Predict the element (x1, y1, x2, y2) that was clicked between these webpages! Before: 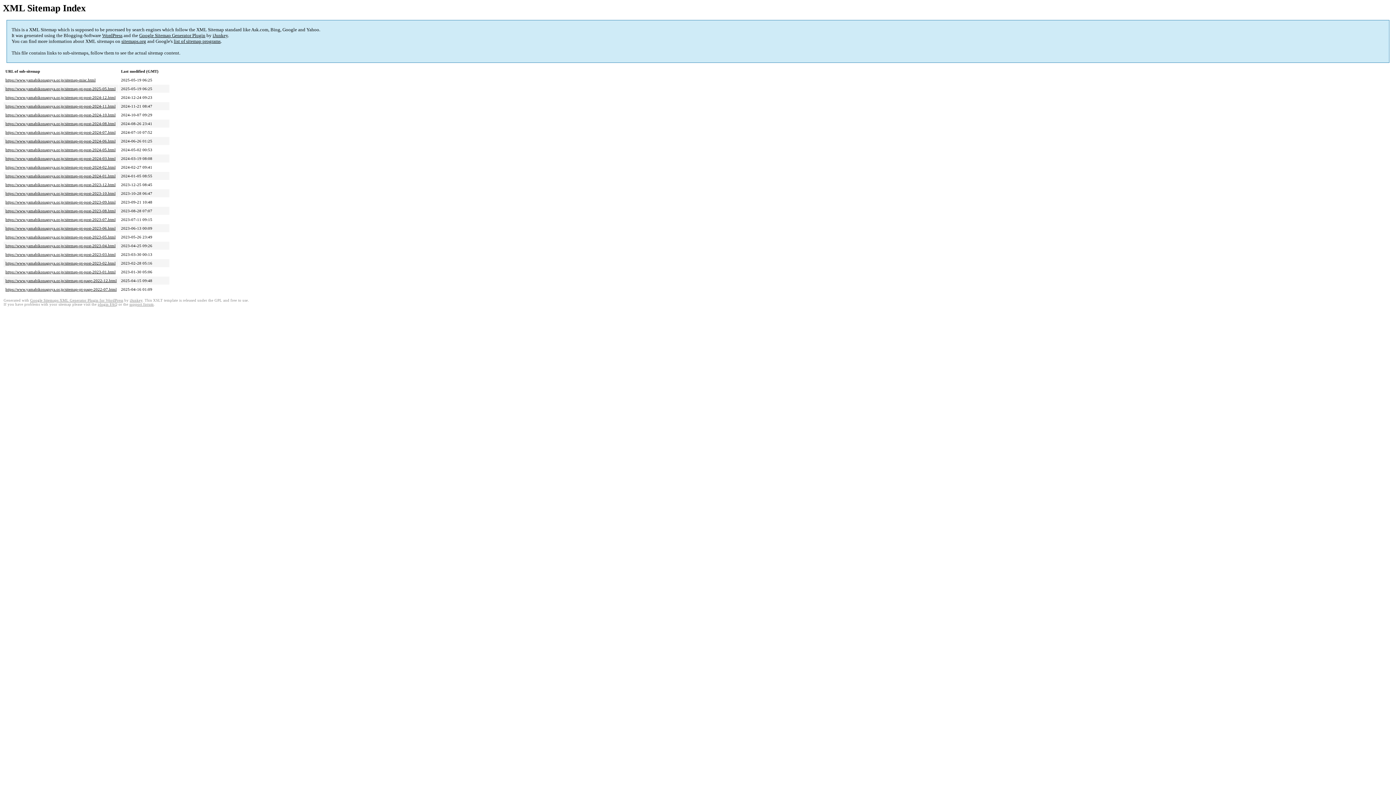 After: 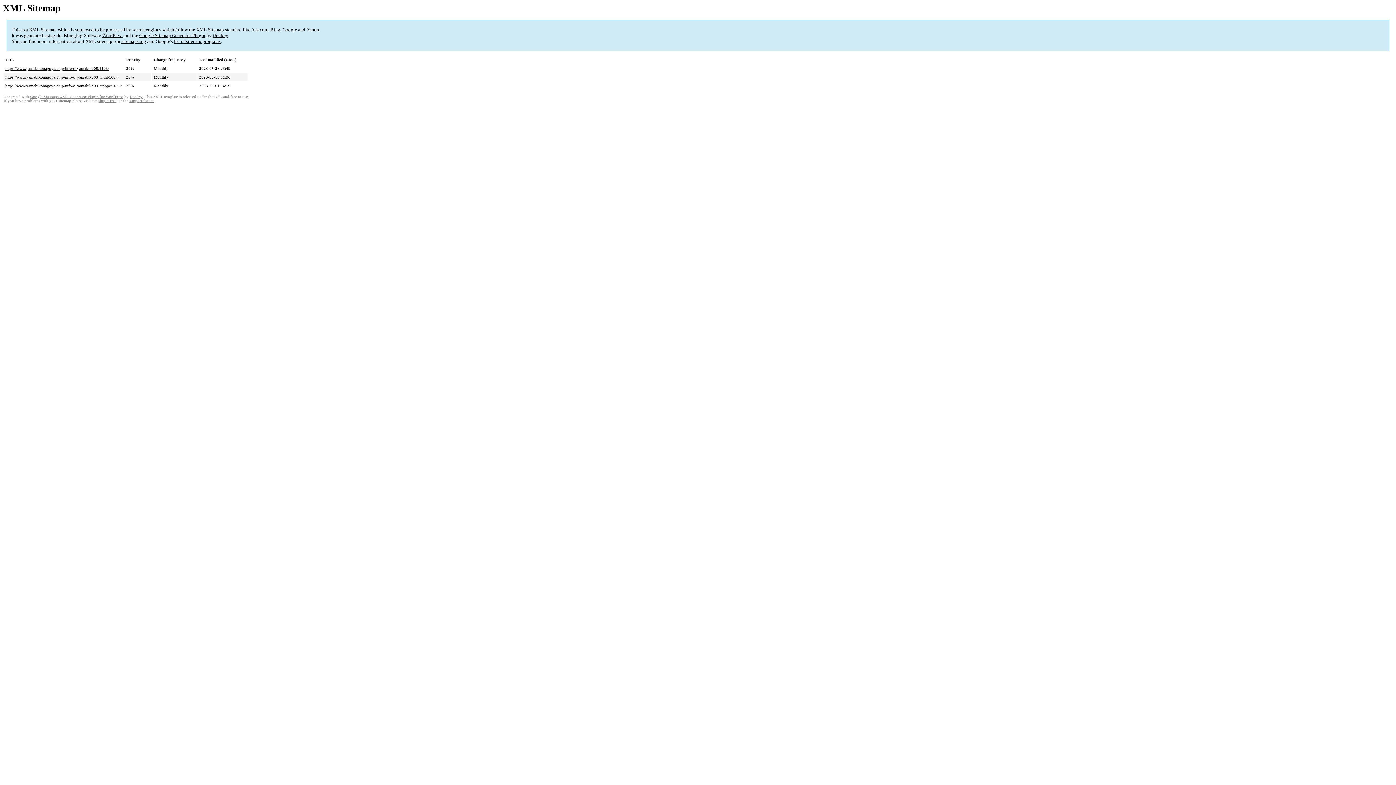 Action: bbox: (5, 235, 115, 239) label: https://www.yamabikonagoya.or.jp/sitemap-pt-post-2023-05.html